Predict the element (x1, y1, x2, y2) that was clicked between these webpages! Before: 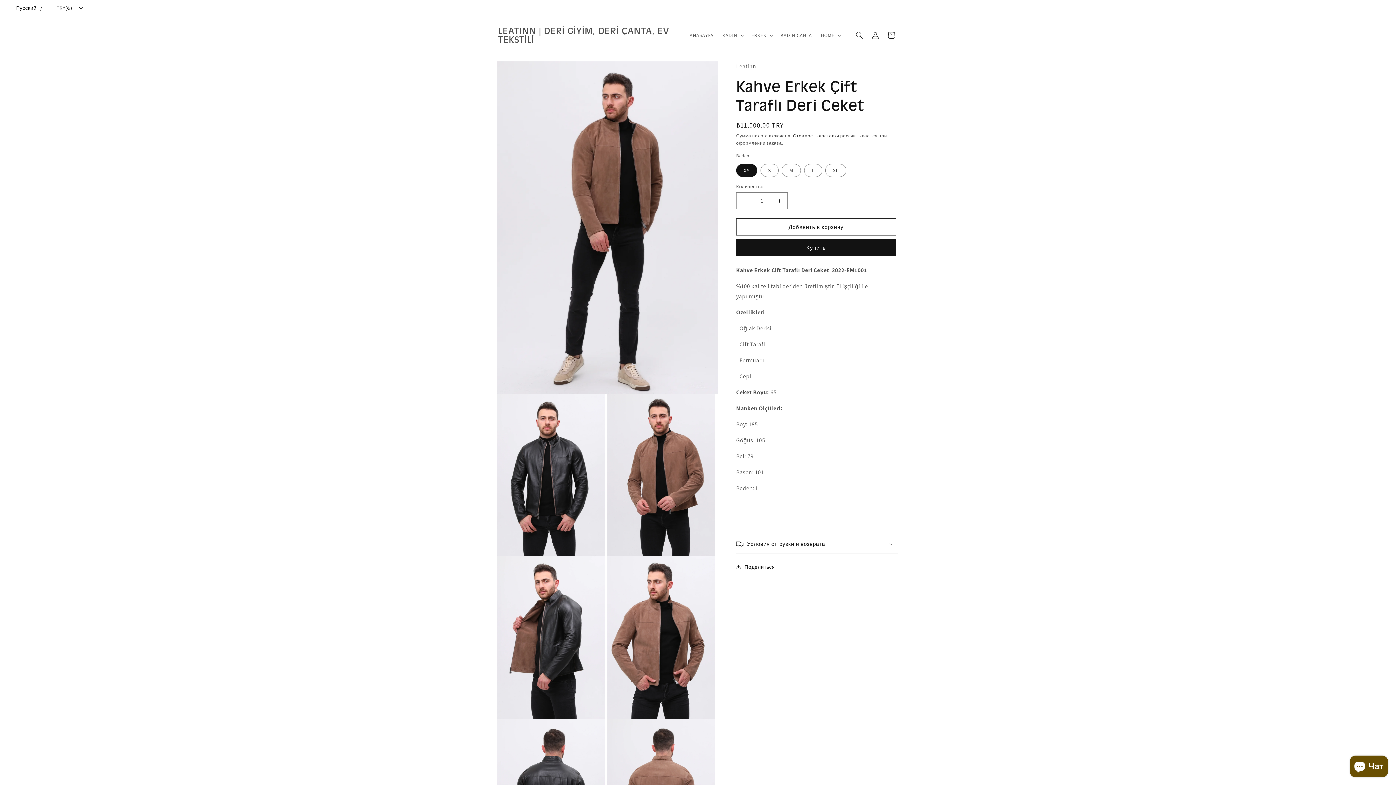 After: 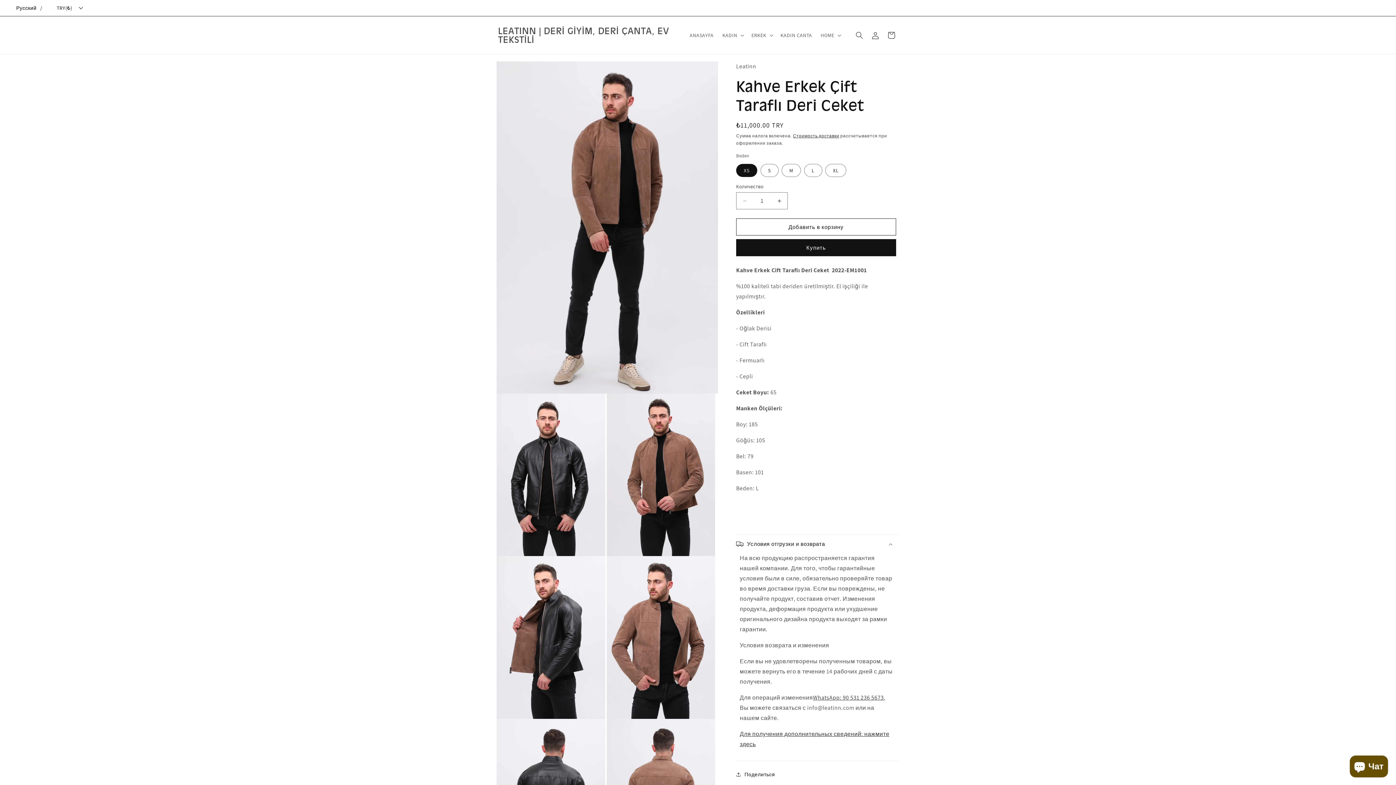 Action: bbox: (736, 535, 898, 553) label: Условия отгрузки и возврата